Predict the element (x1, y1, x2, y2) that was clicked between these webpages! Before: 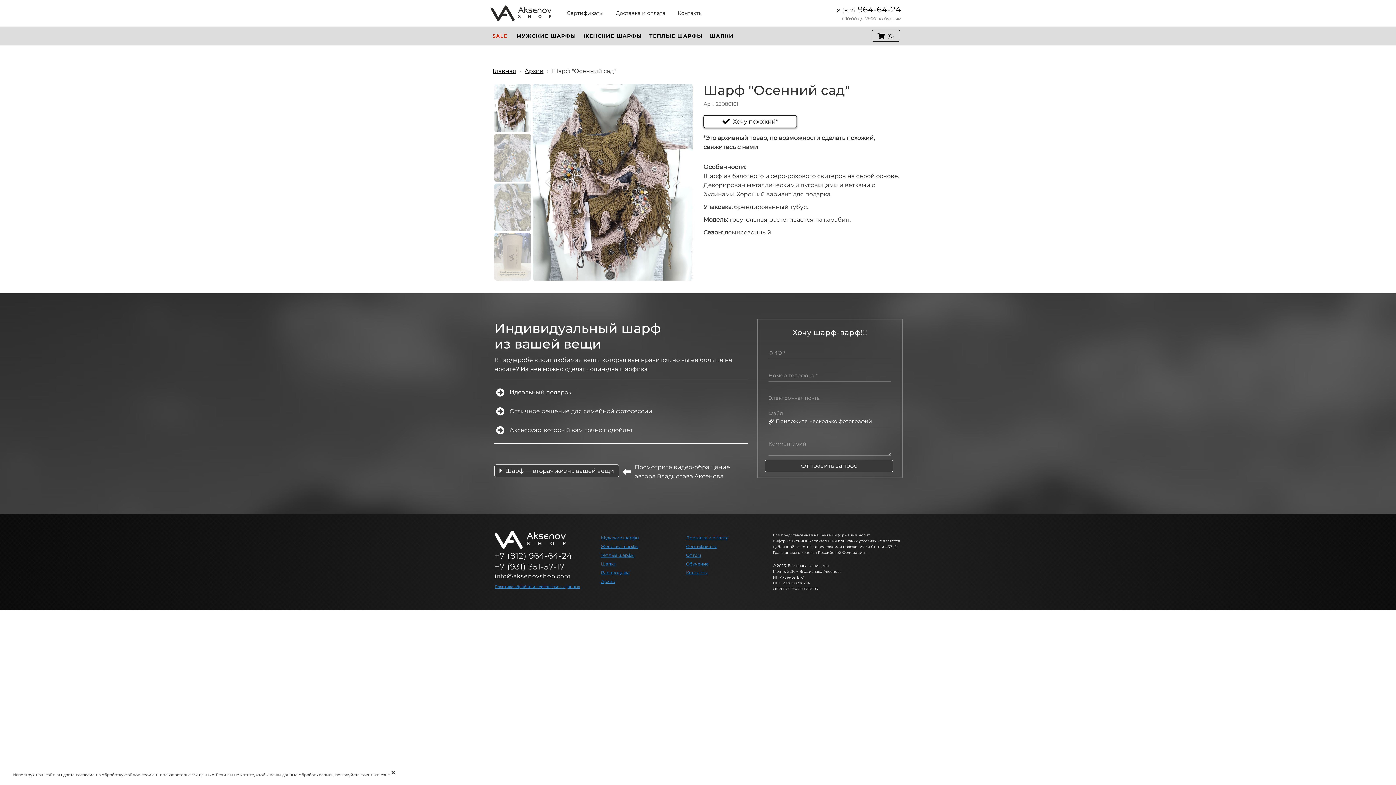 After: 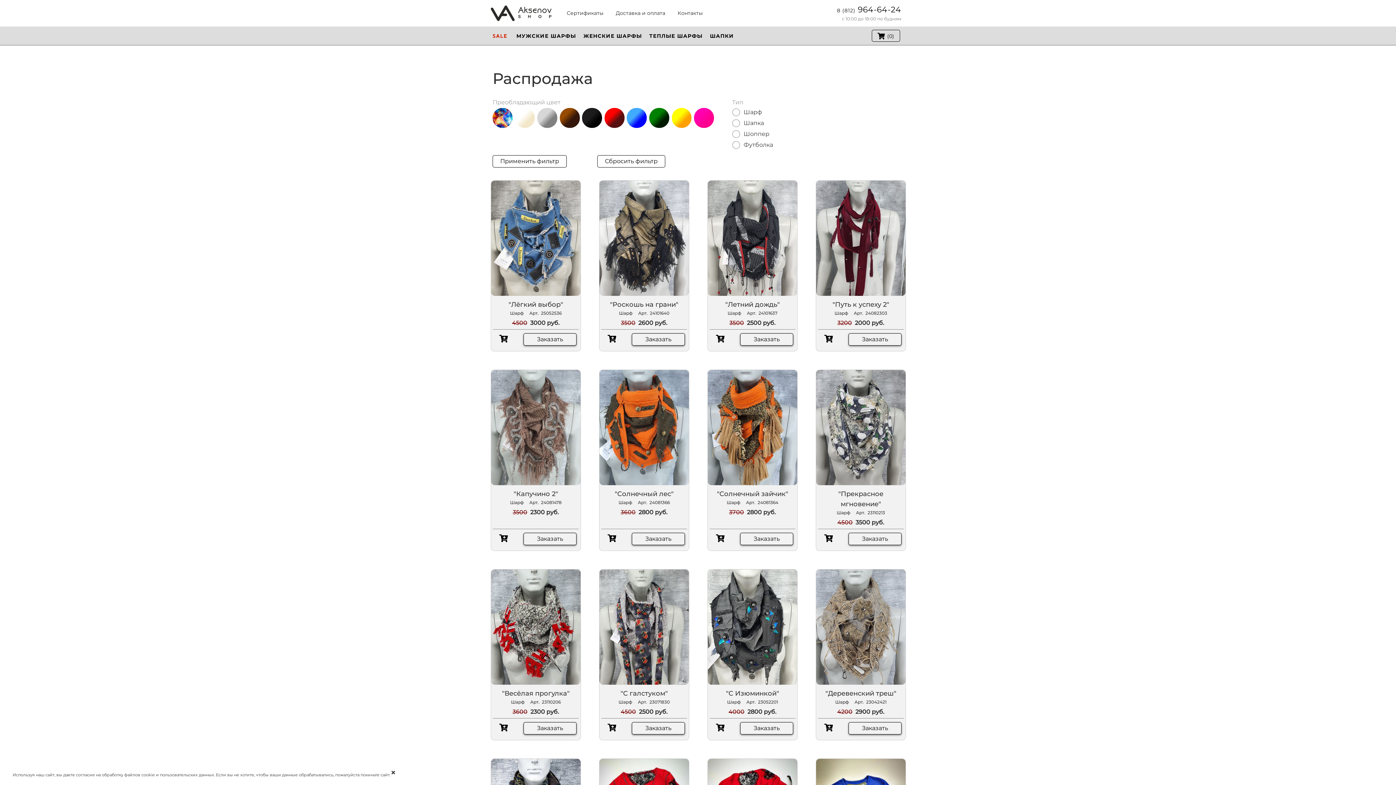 Action: bbox: (601, 570, 629, 575) label: Распродажа